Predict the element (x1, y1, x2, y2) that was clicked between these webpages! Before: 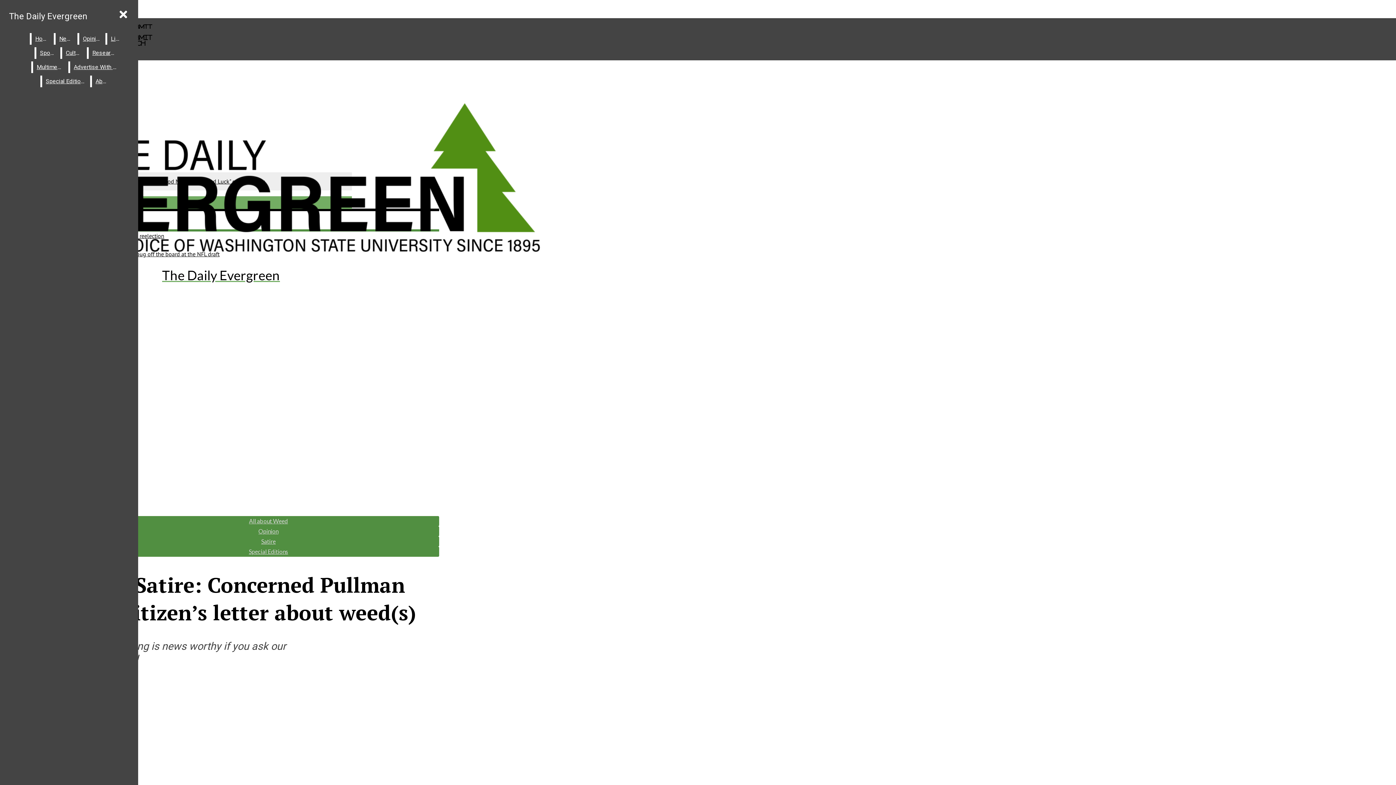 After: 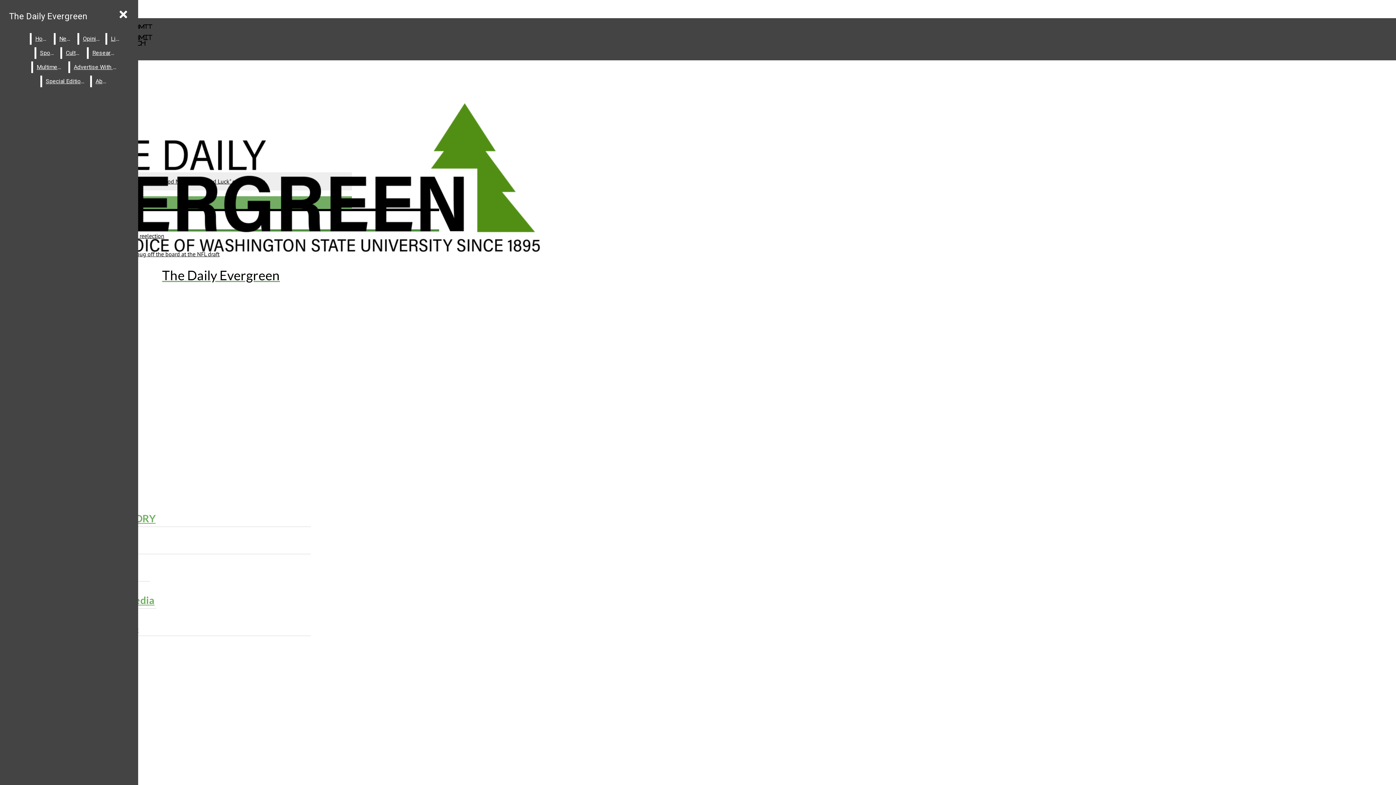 Action: bbox: (31, 33, 52, 44) label: Home